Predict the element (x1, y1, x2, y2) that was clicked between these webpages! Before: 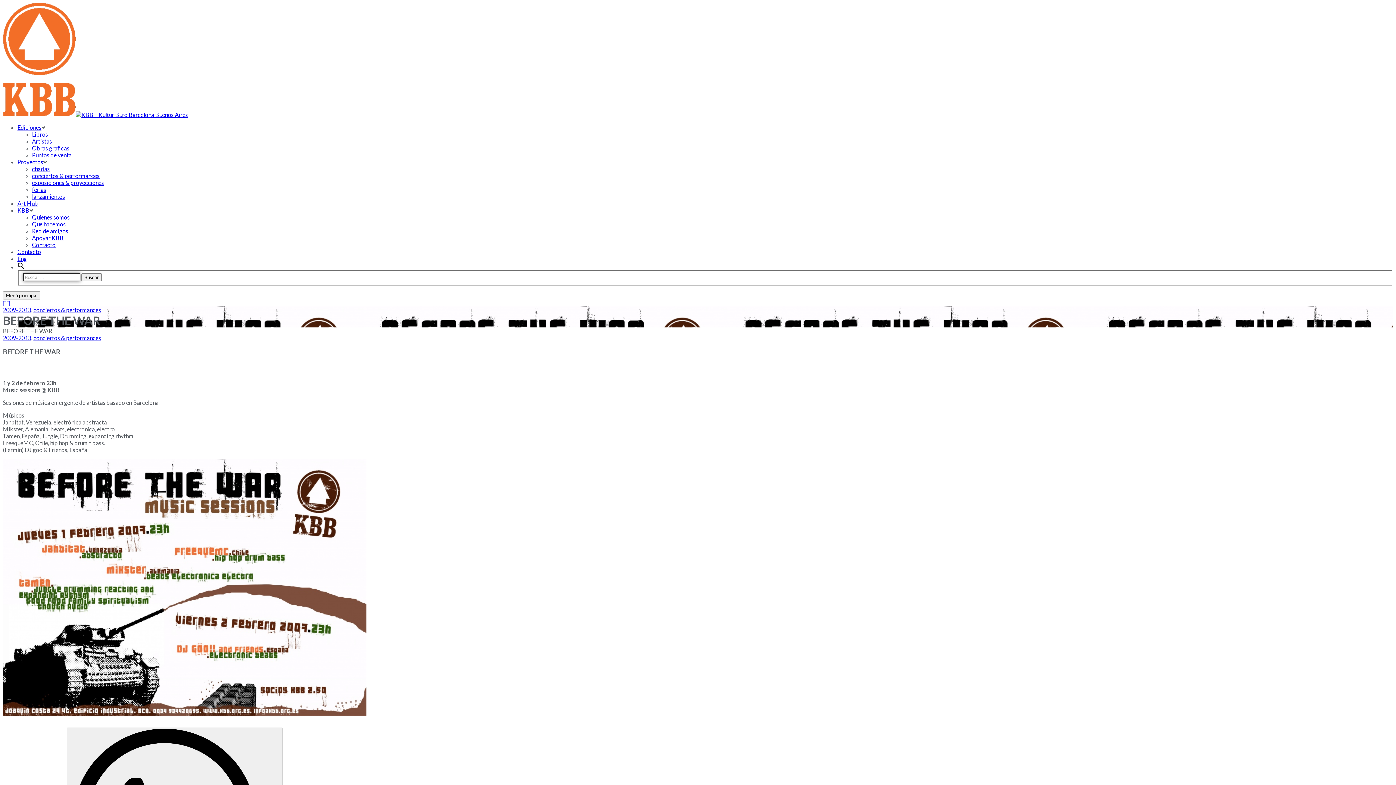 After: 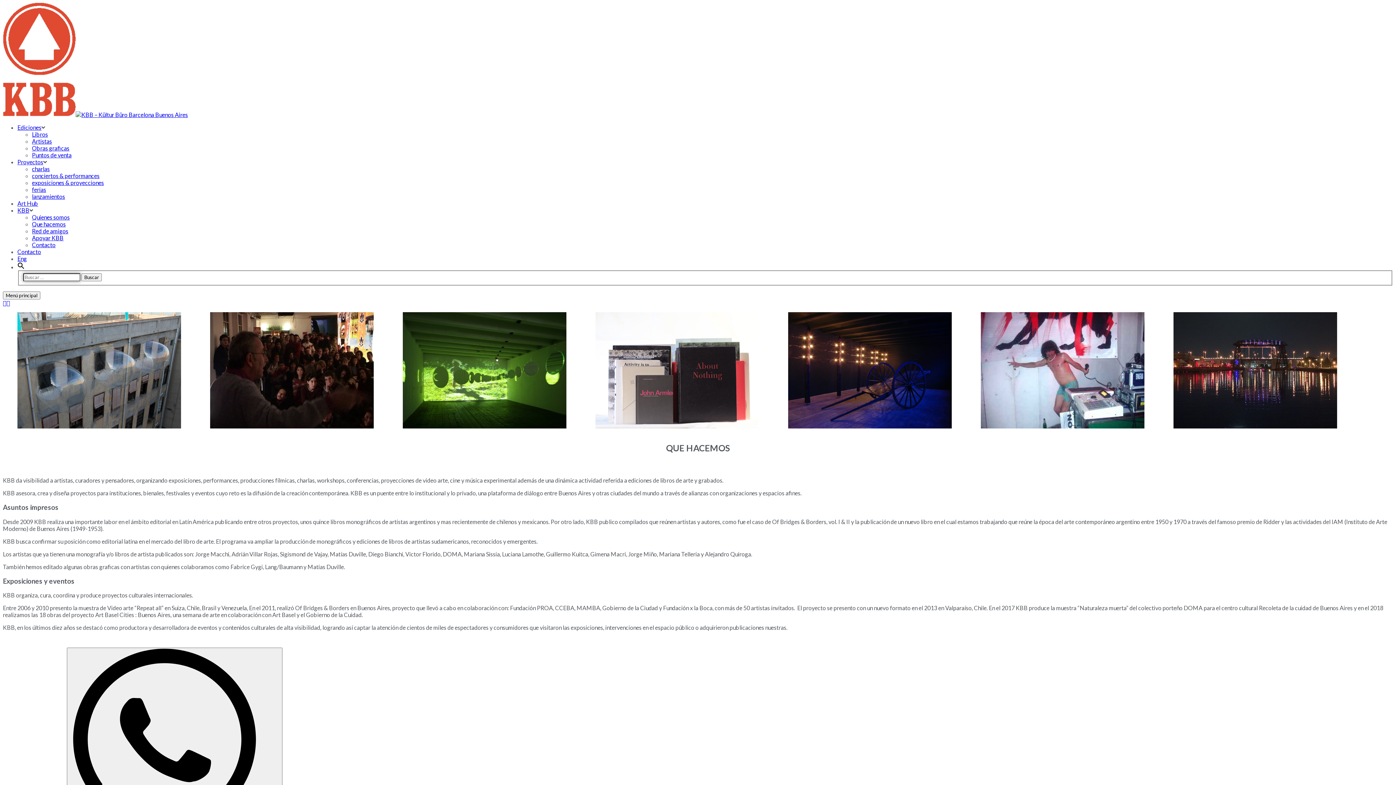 Action: label: Que hacemos bbox: (32, 220, 65, 227)